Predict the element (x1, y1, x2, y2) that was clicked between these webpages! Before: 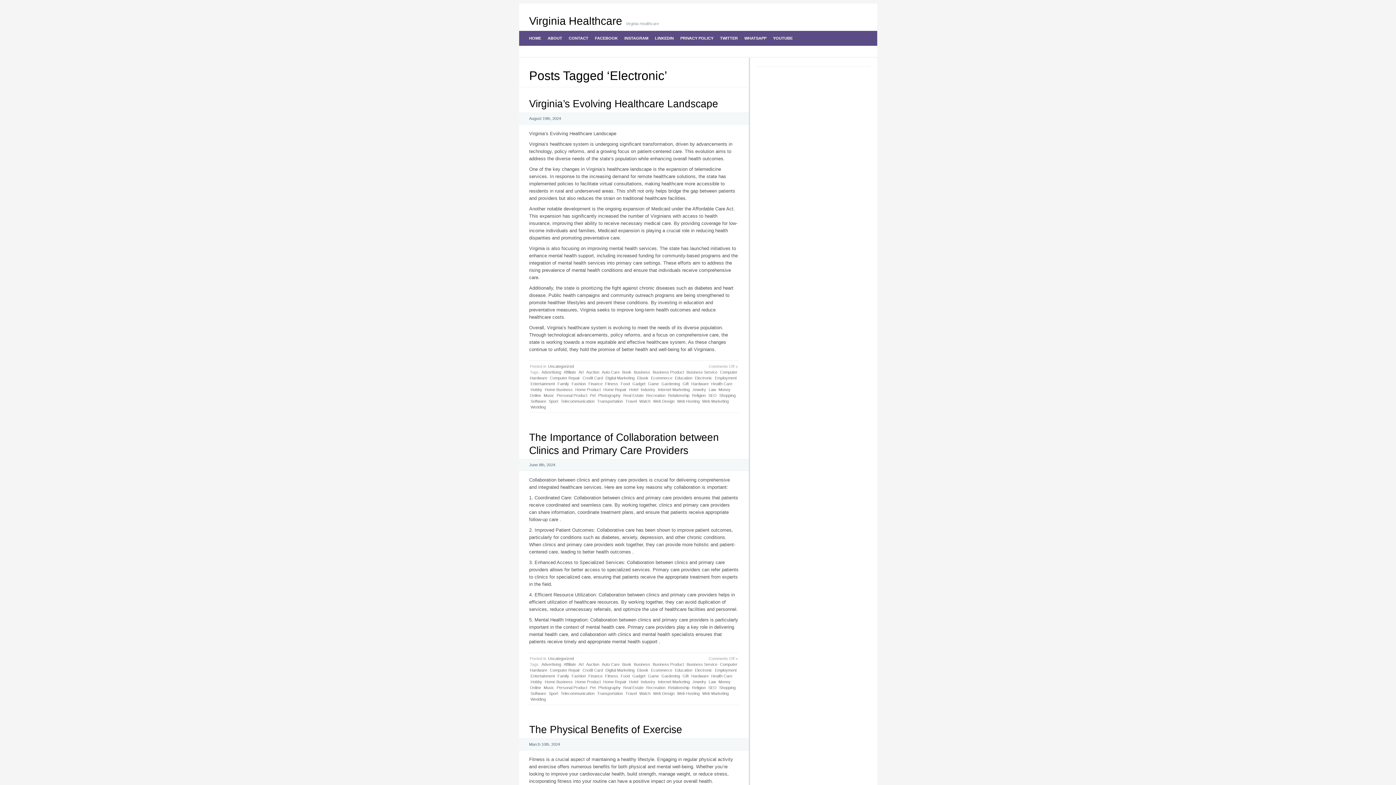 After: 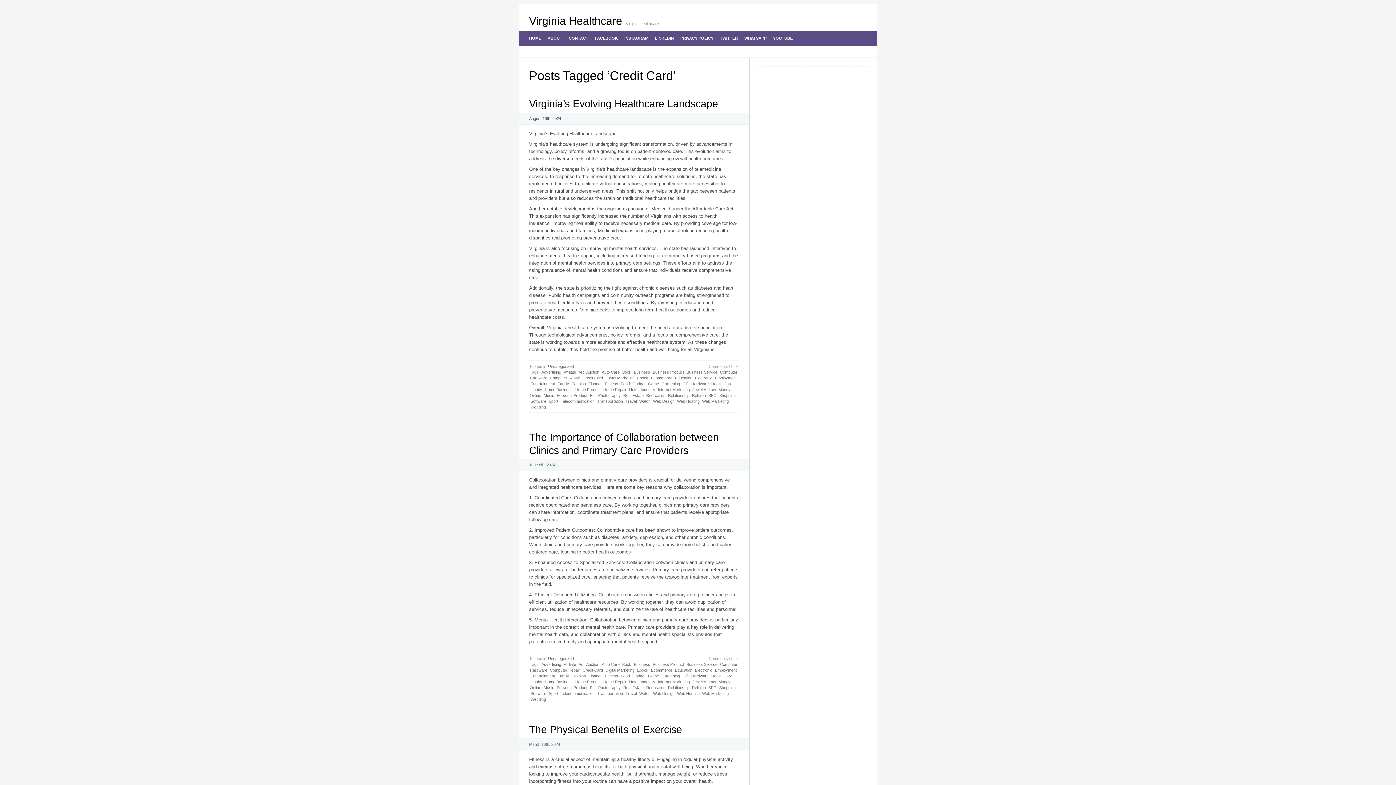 Action: label: Credit Card bbox: (582, 667, 603, 673)